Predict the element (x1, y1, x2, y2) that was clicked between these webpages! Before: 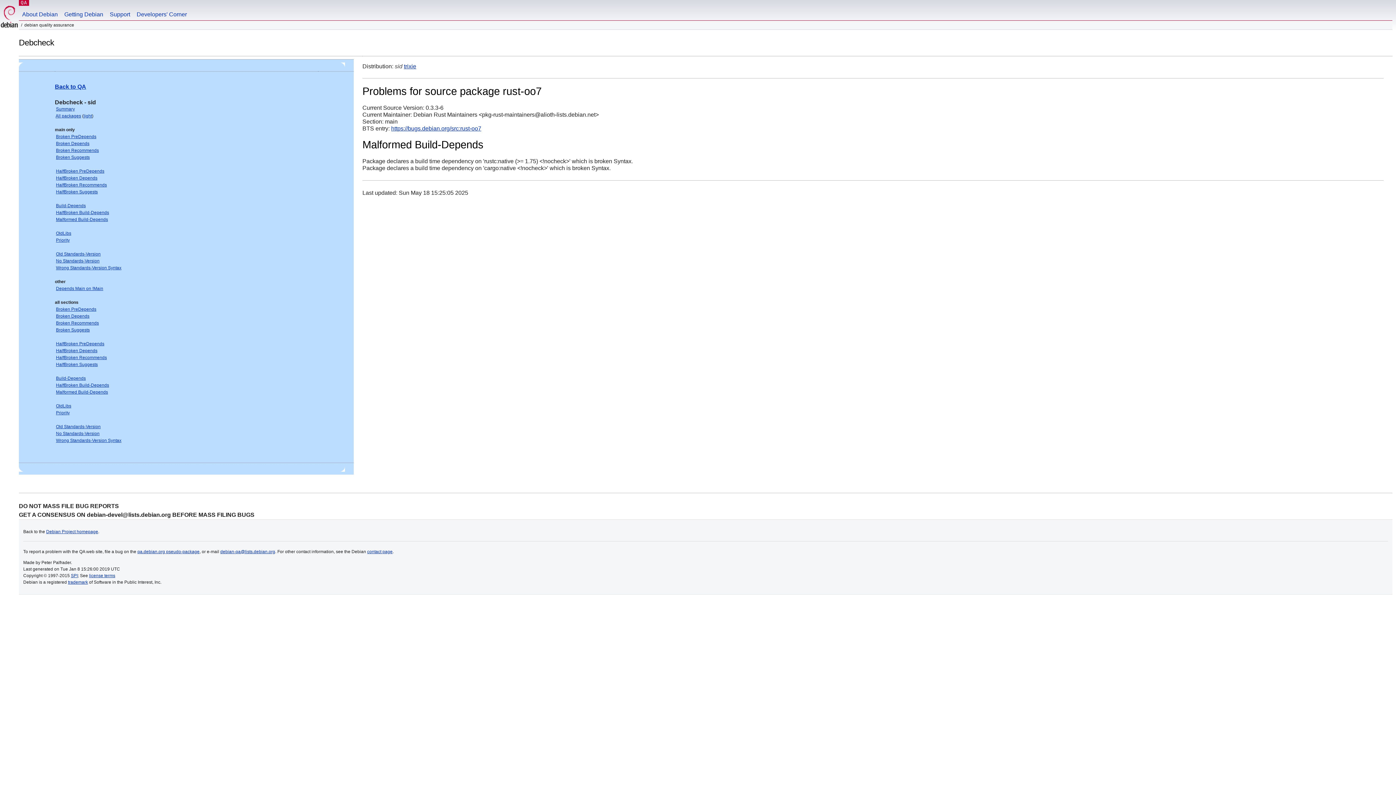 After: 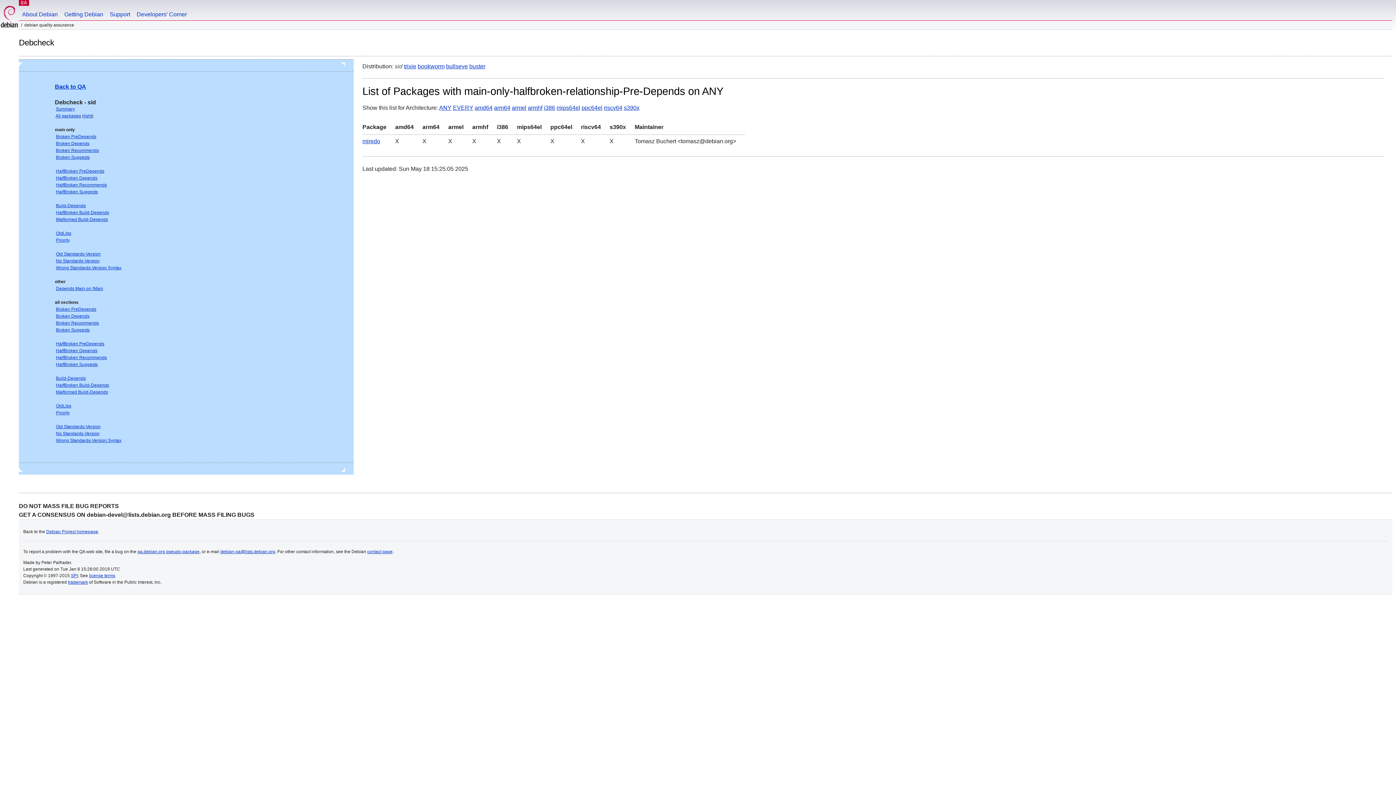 Action: bbox: (56, 168, 104, 173) label: HalfBroken PreDepends